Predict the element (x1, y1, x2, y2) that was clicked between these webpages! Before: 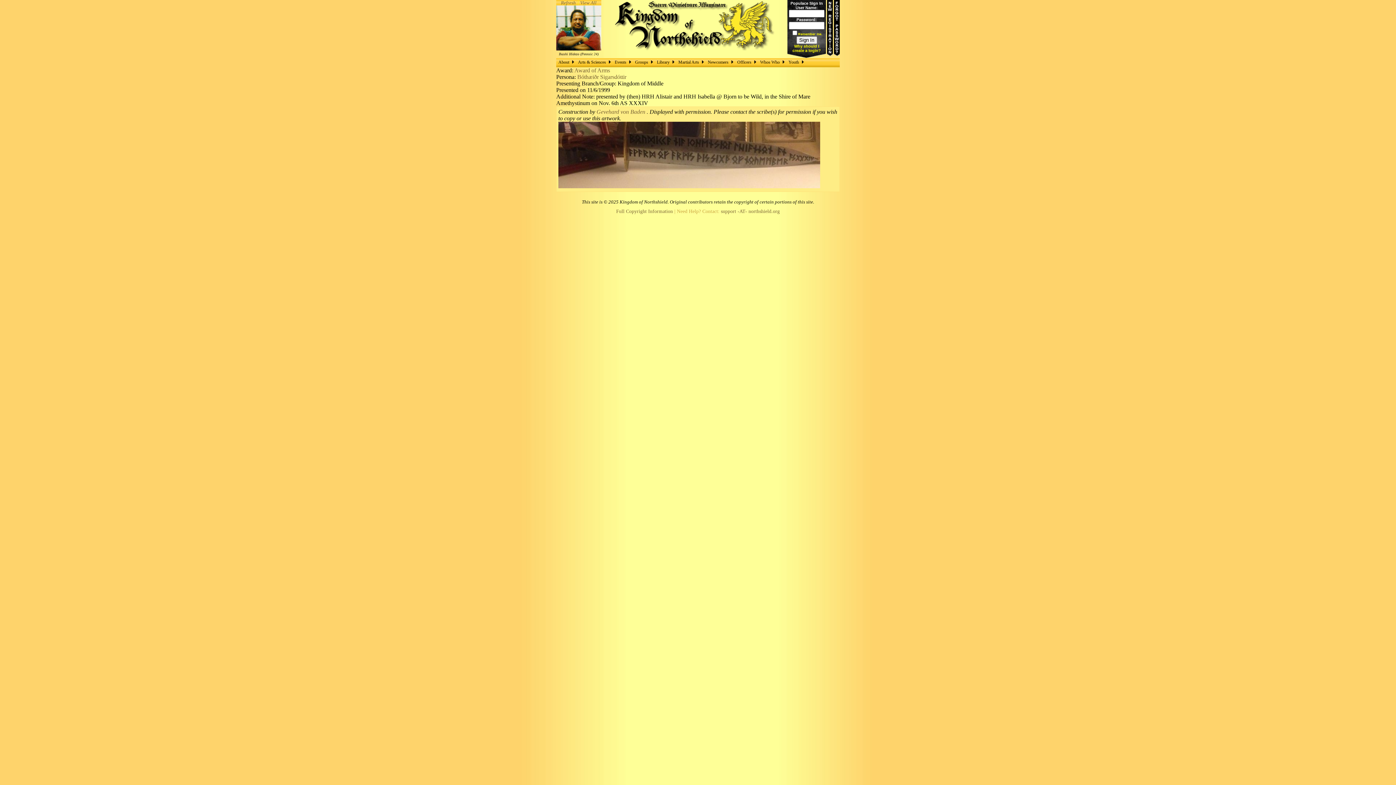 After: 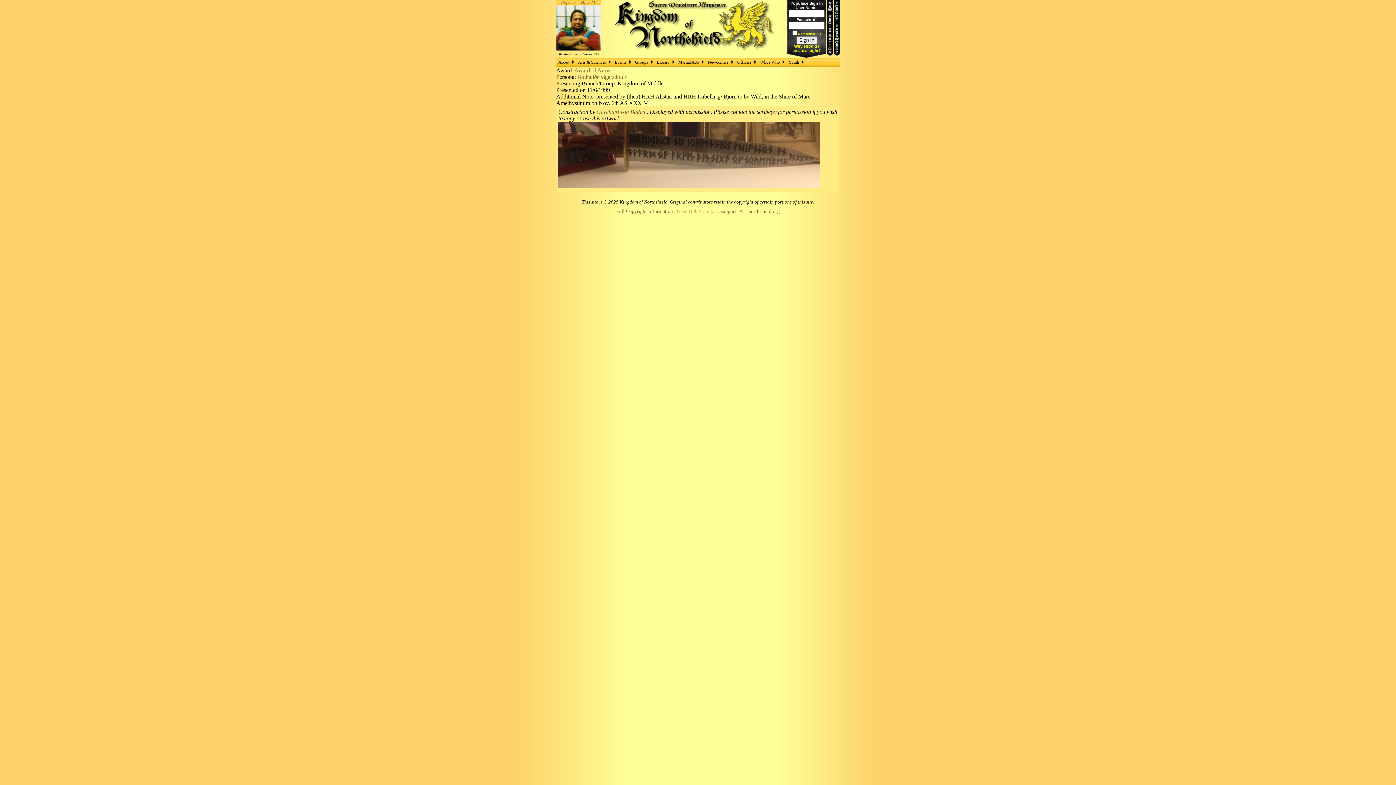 Action: bbox: (556, 45, 601, 51)